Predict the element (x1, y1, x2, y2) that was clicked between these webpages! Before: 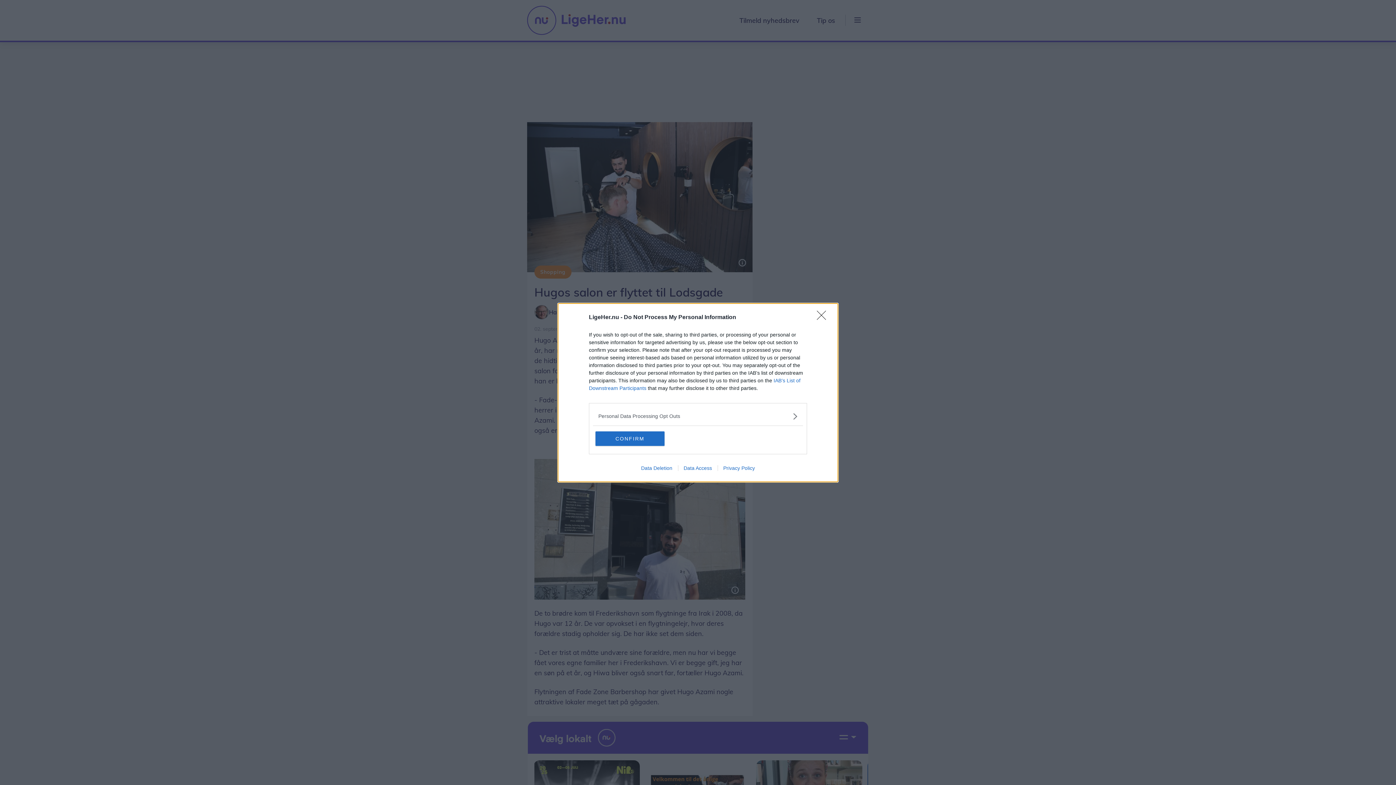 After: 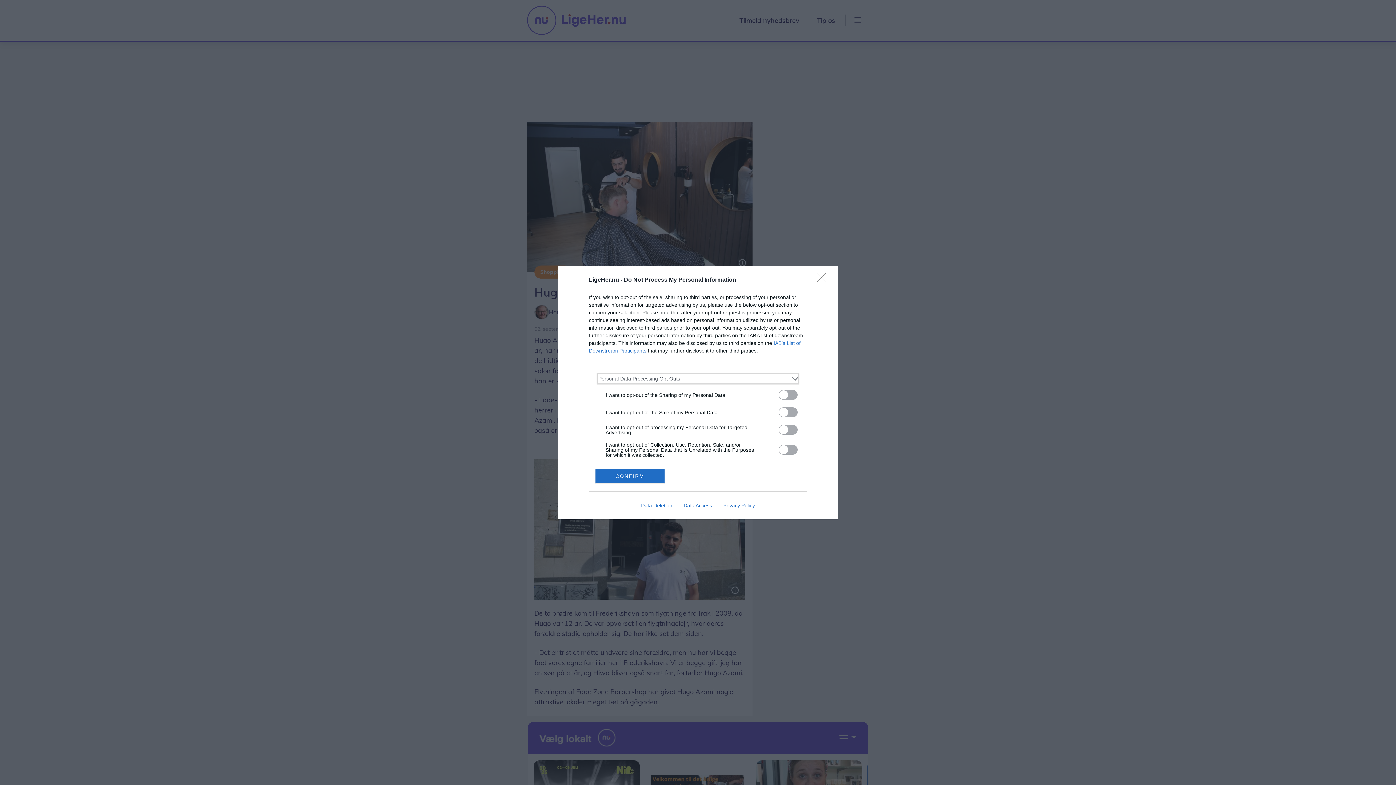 Action: bbox: (598, 412, 797, 420) label: Opt-Outs